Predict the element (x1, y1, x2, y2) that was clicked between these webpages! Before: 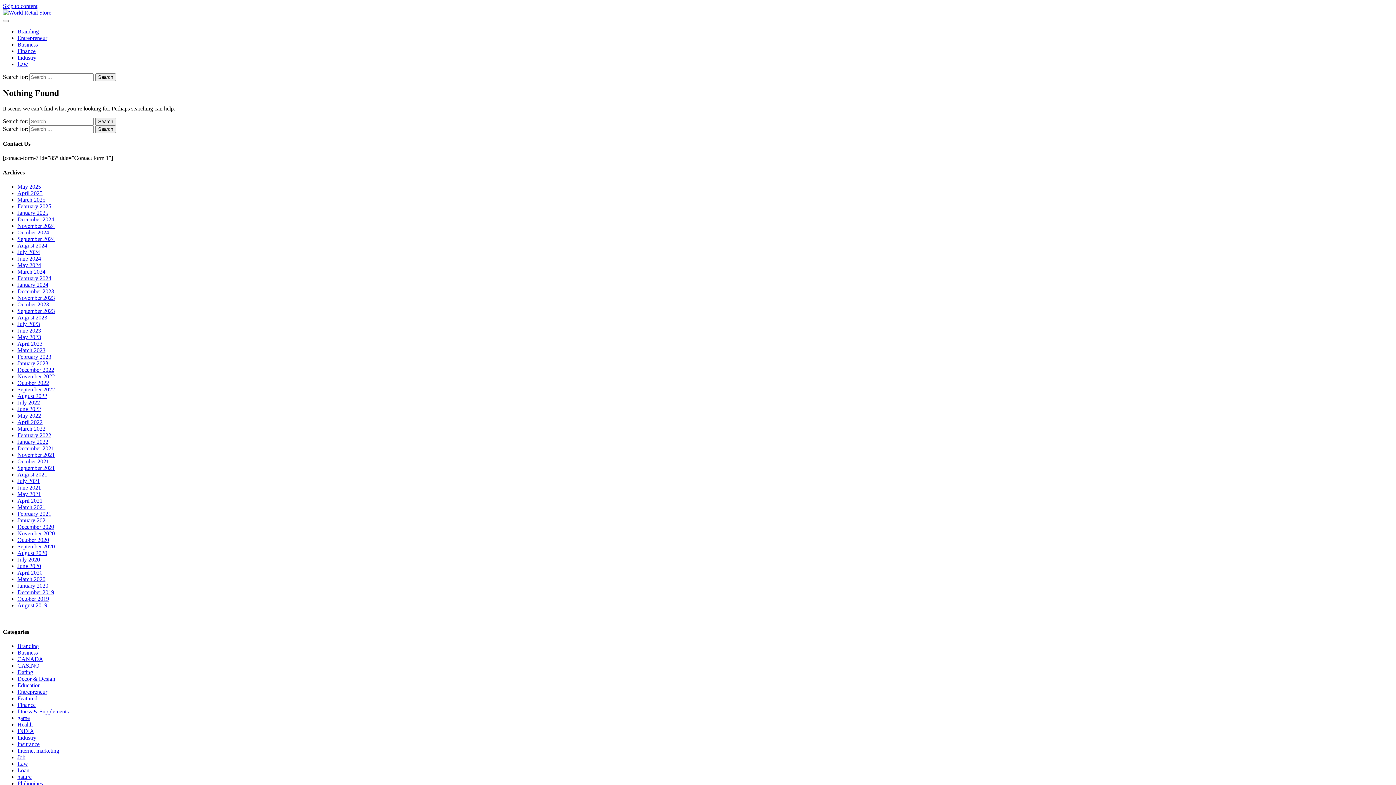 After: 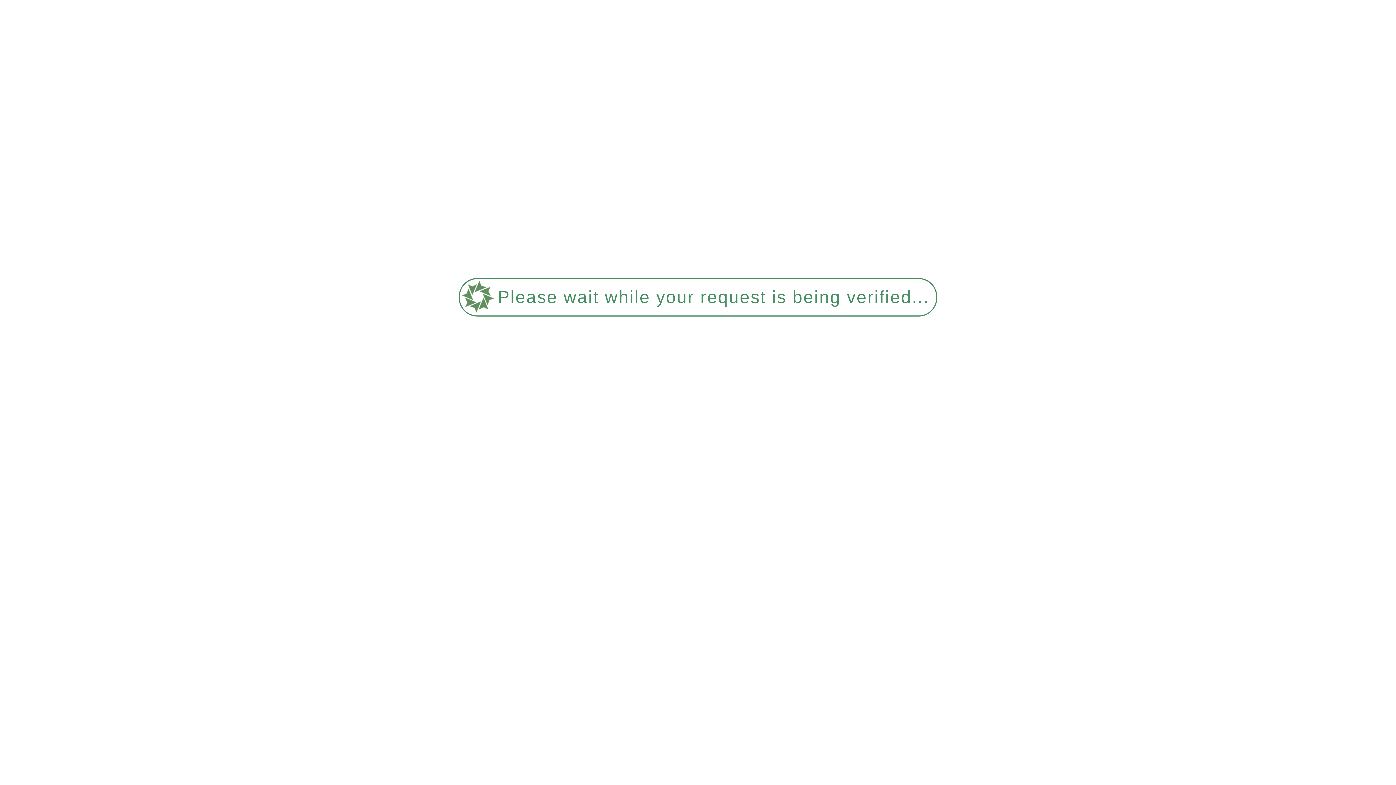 Action: label: nature bbox: (17, 774, 31, 780)